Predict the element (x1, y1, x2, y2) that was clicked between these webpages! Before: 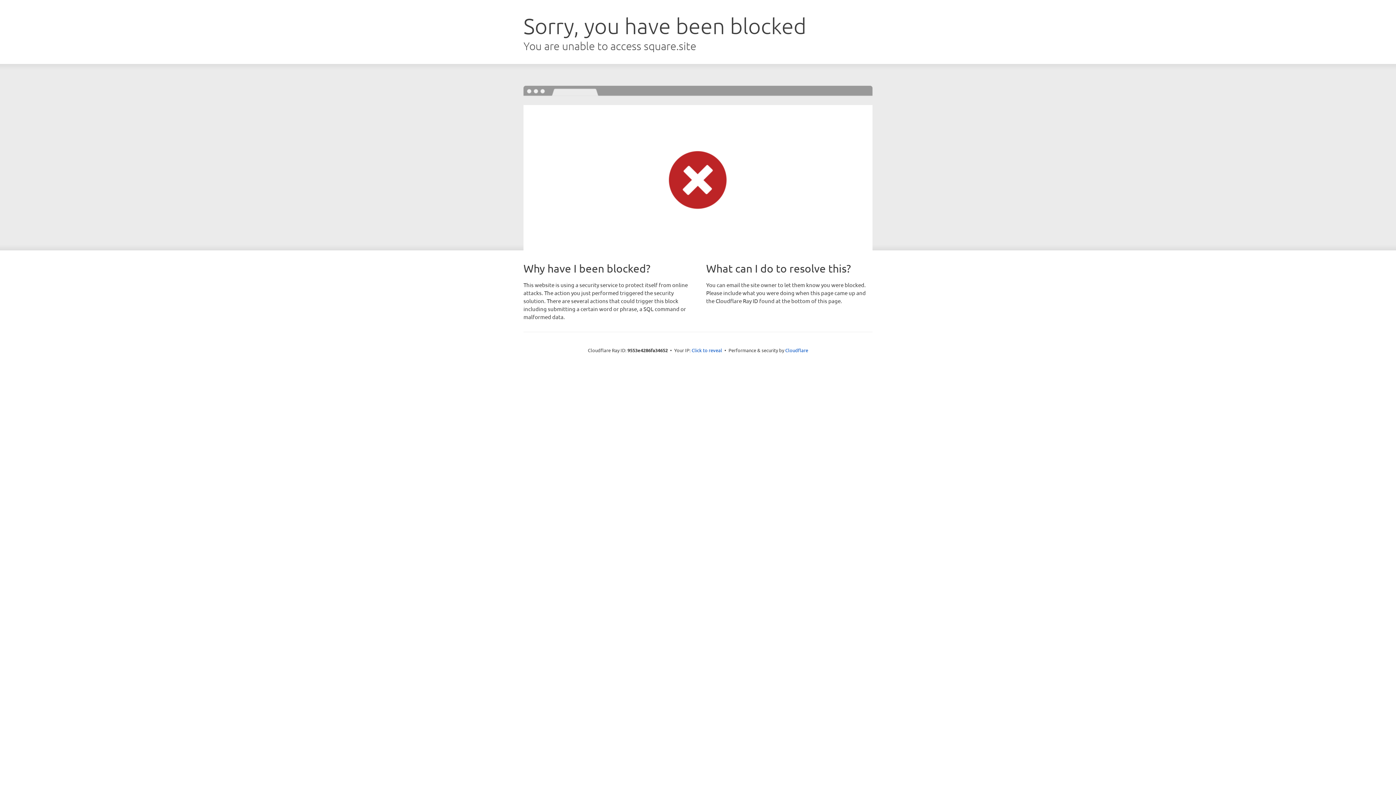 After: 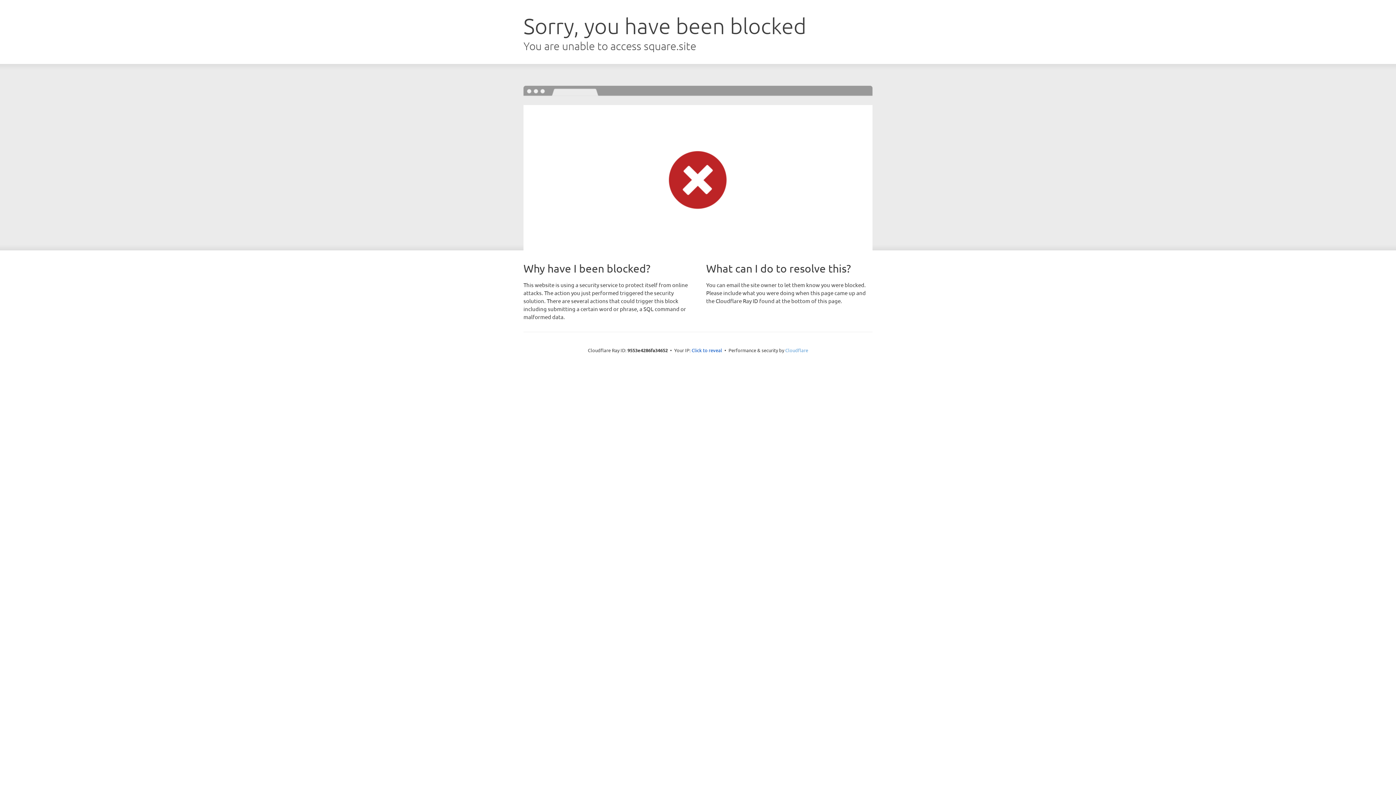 Action: label: Cloudflare bbox: (785, 347, 808, 353)